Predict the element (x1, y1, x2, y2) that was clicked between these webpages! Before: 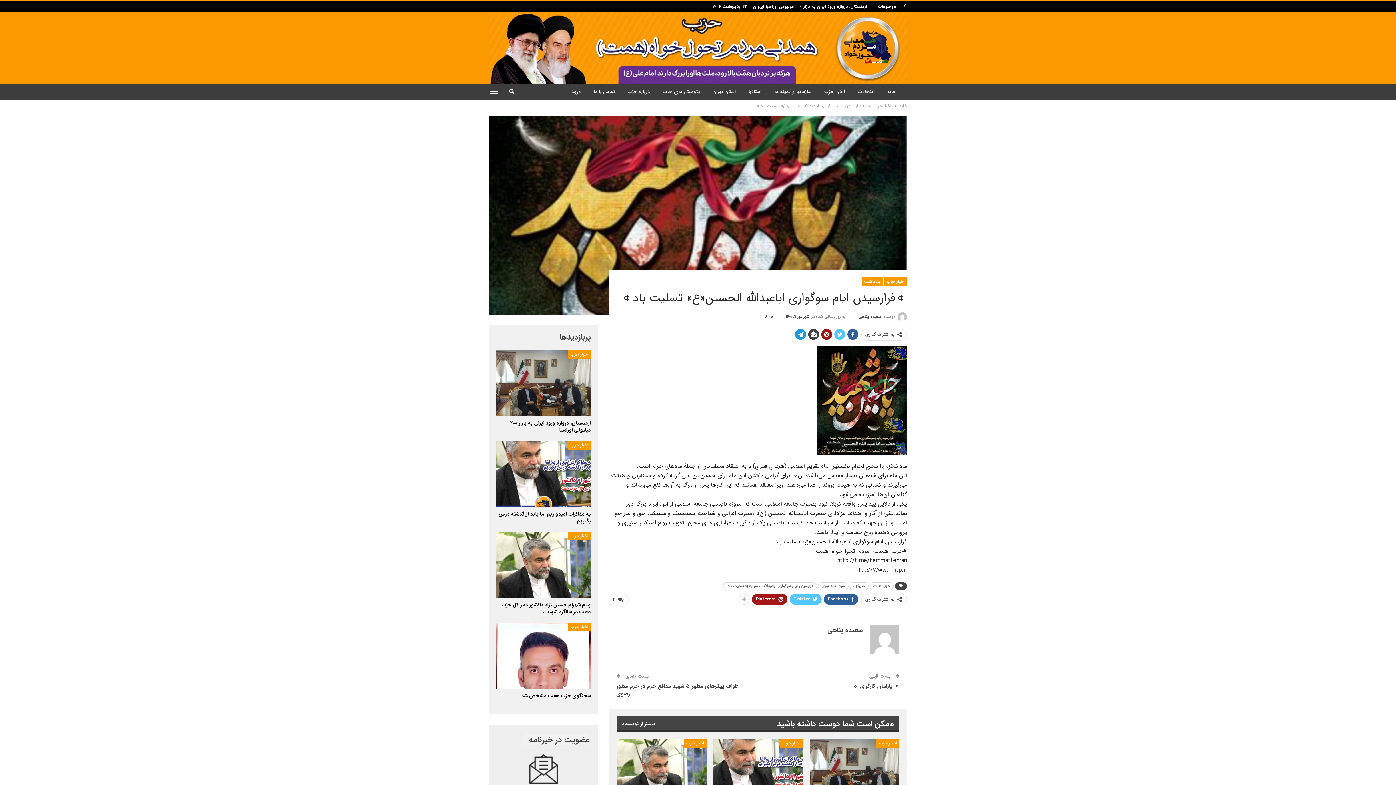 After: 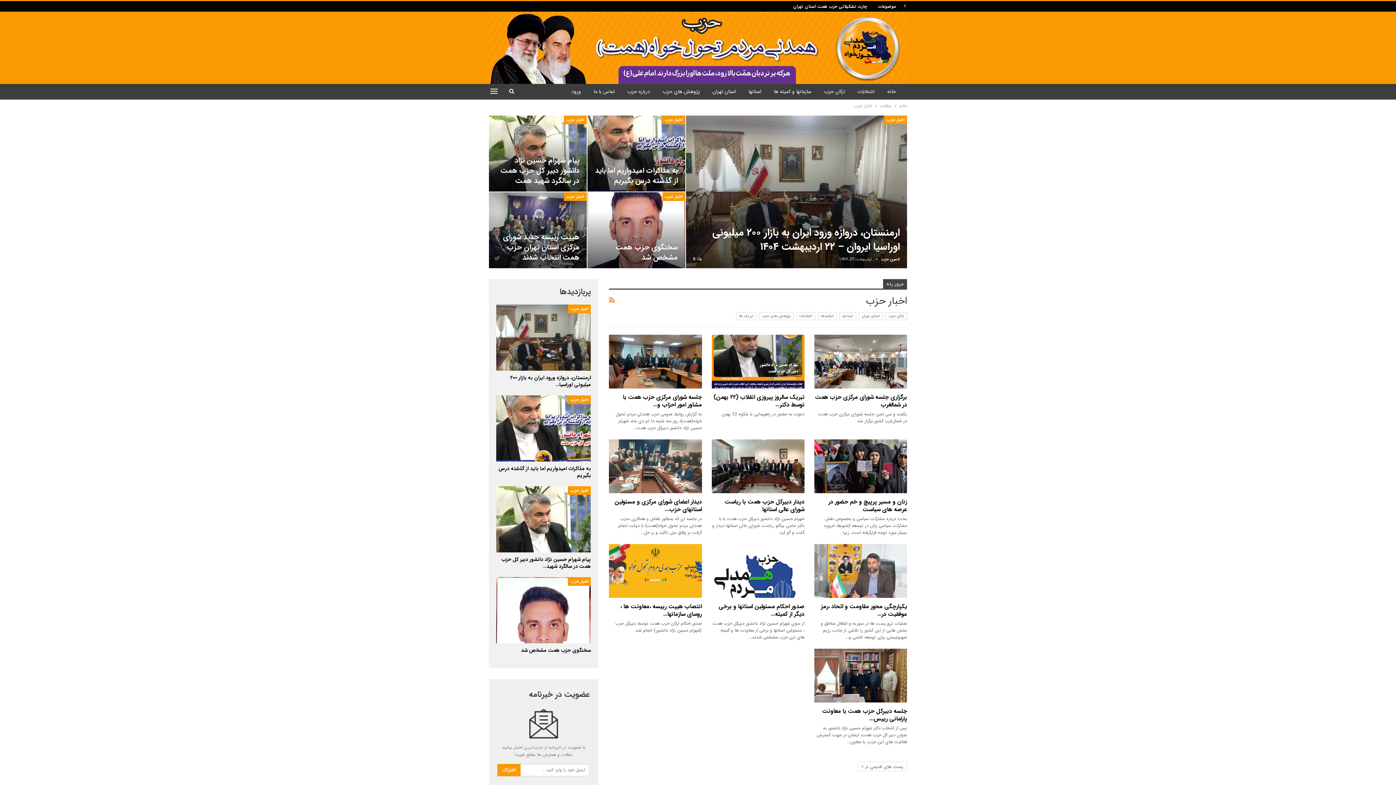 Action: bbox: (568, 531, 591, 540) label: اخبار حزب